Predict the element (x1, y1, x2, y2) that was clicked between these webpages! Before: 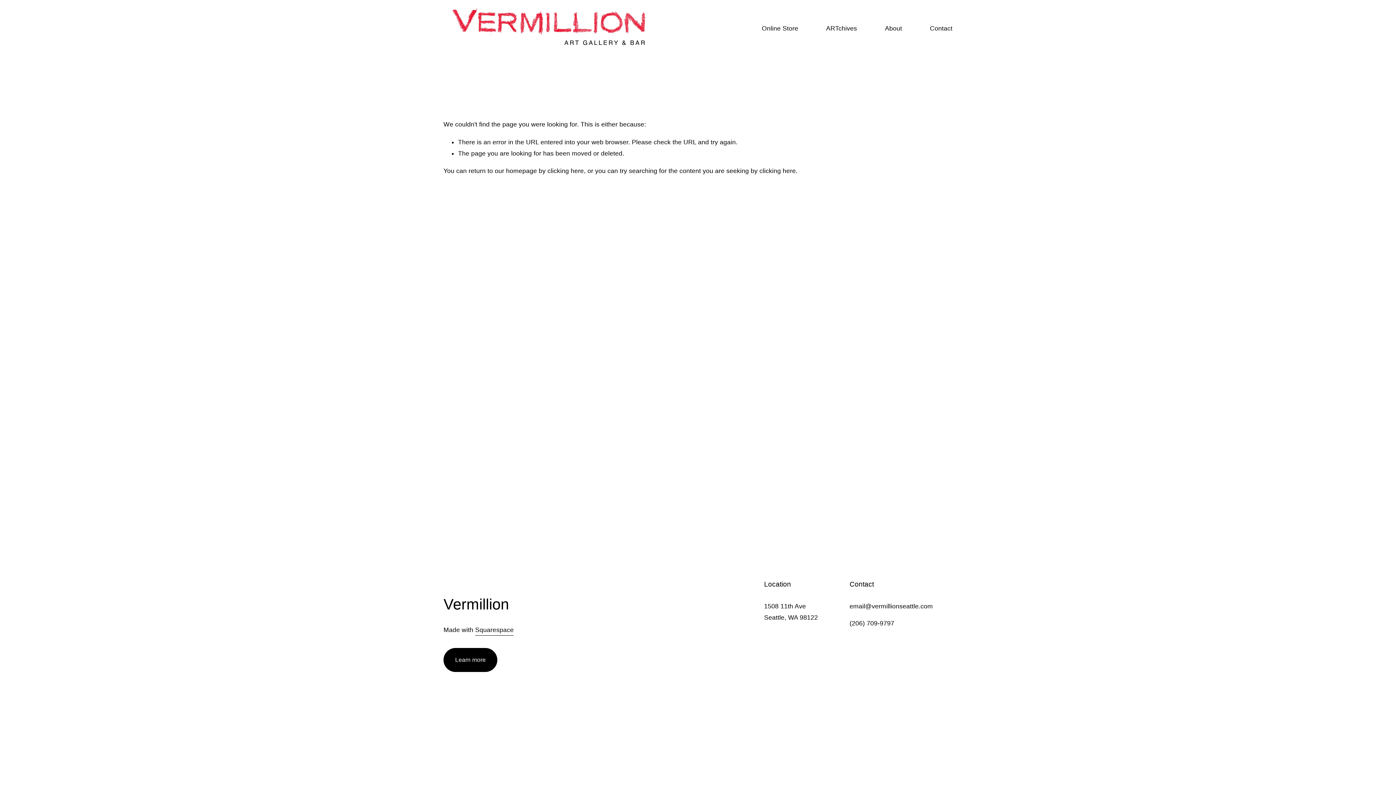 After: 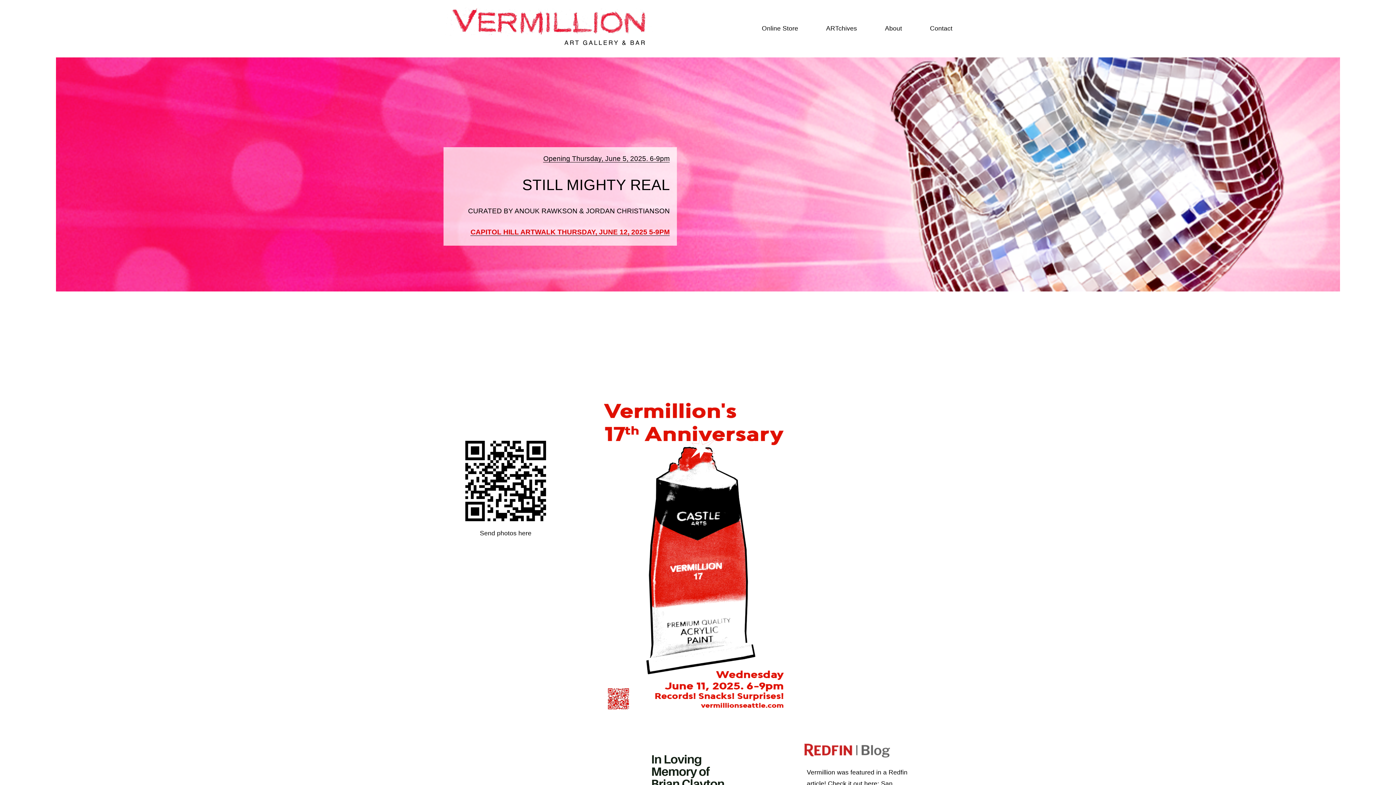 Action: bbox: (443, 1, 653, 55)